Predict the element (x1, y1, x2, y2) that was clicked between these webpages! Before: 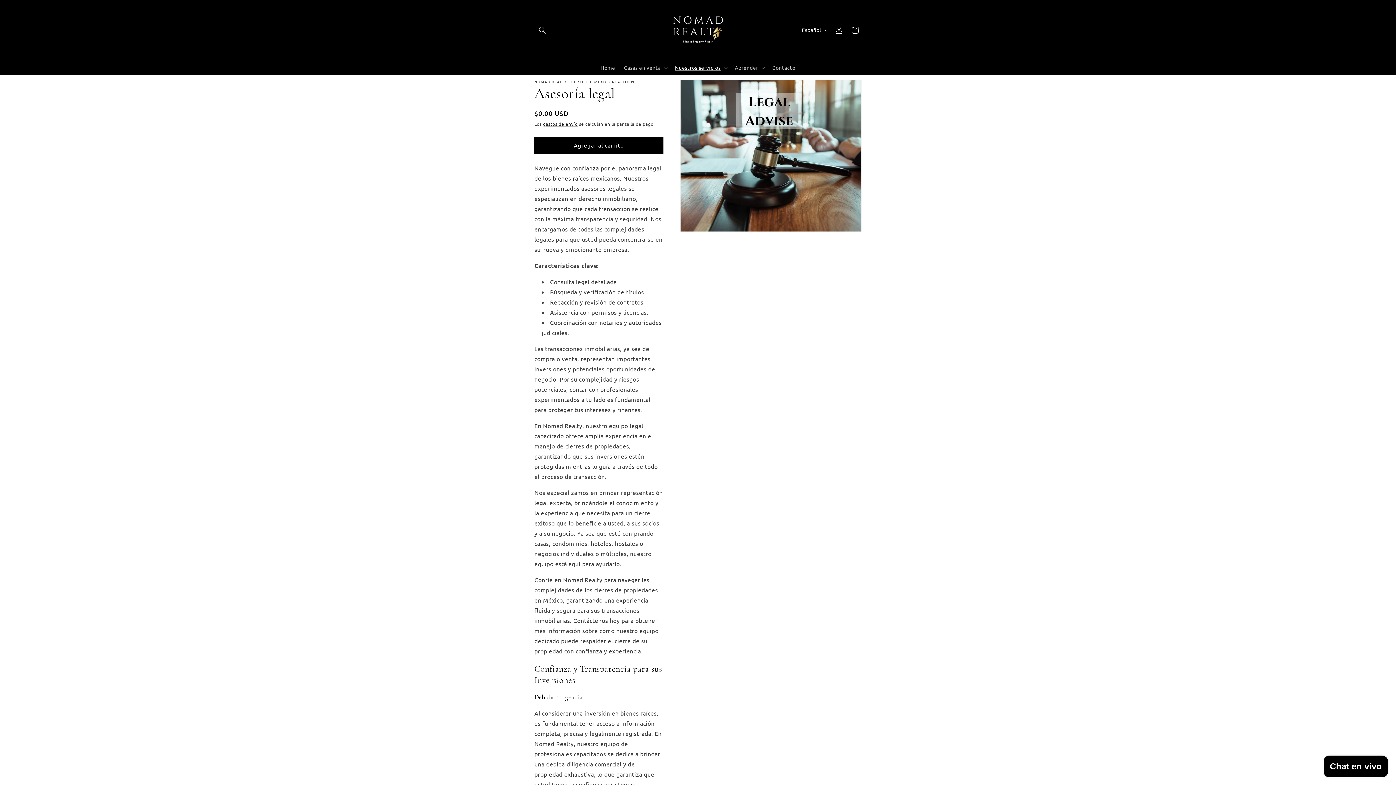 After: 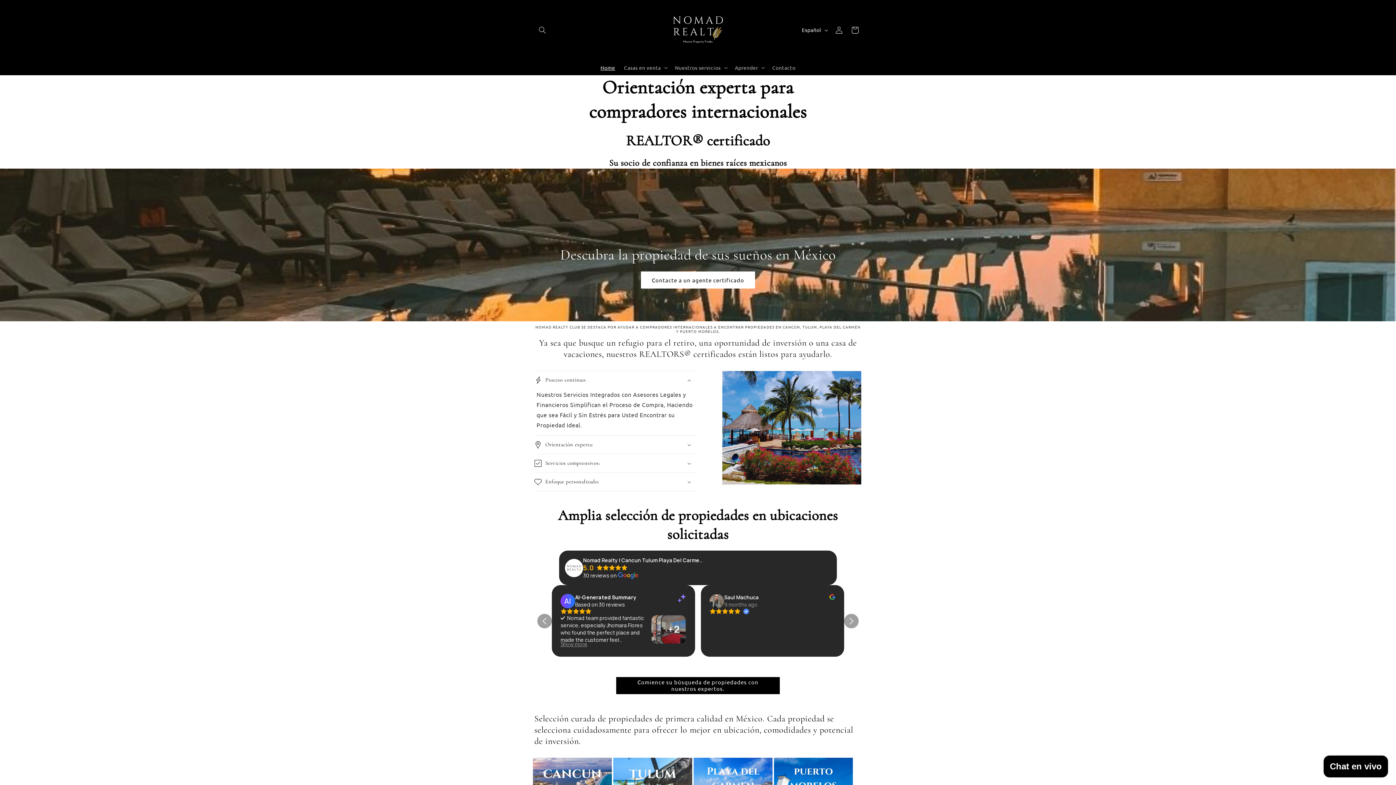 Action: bbox: (668, 0, 728, 60)